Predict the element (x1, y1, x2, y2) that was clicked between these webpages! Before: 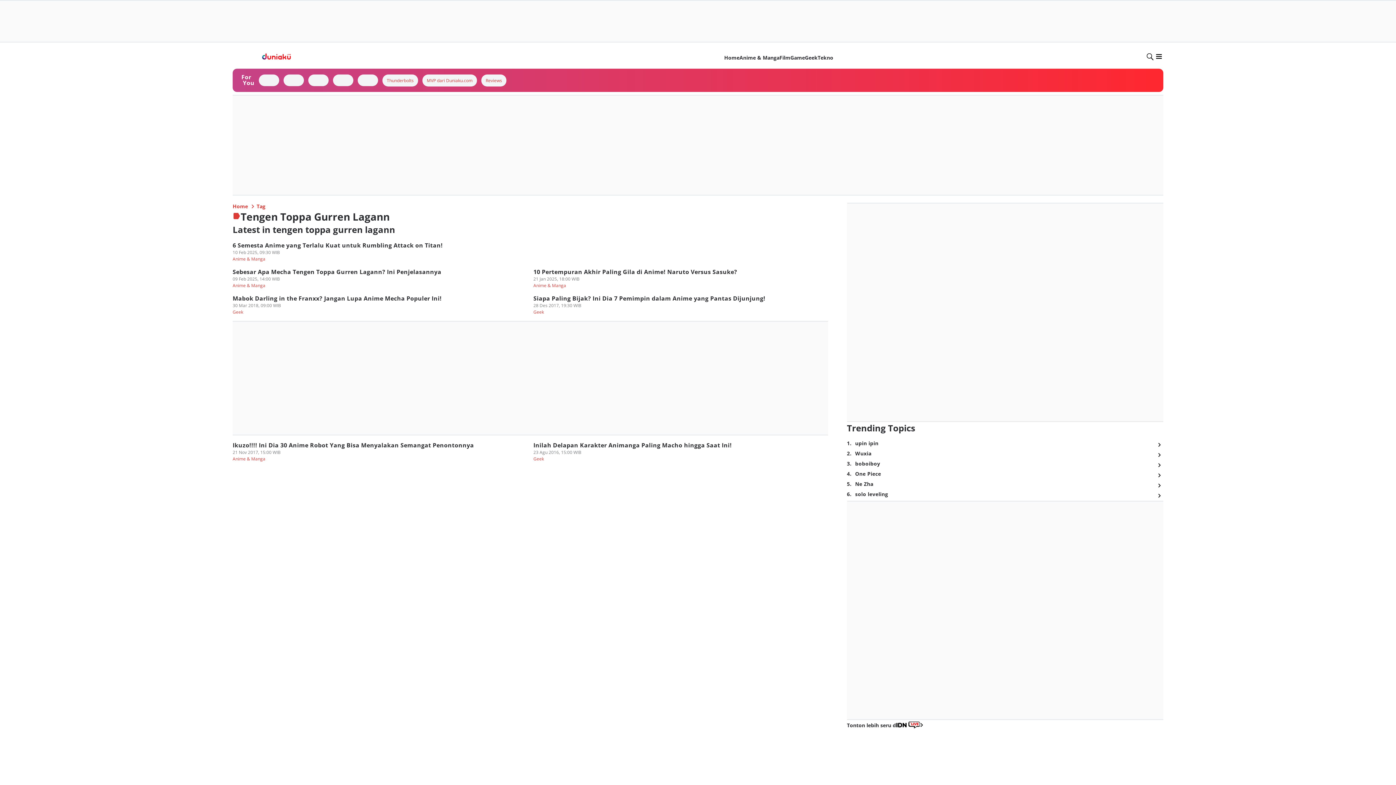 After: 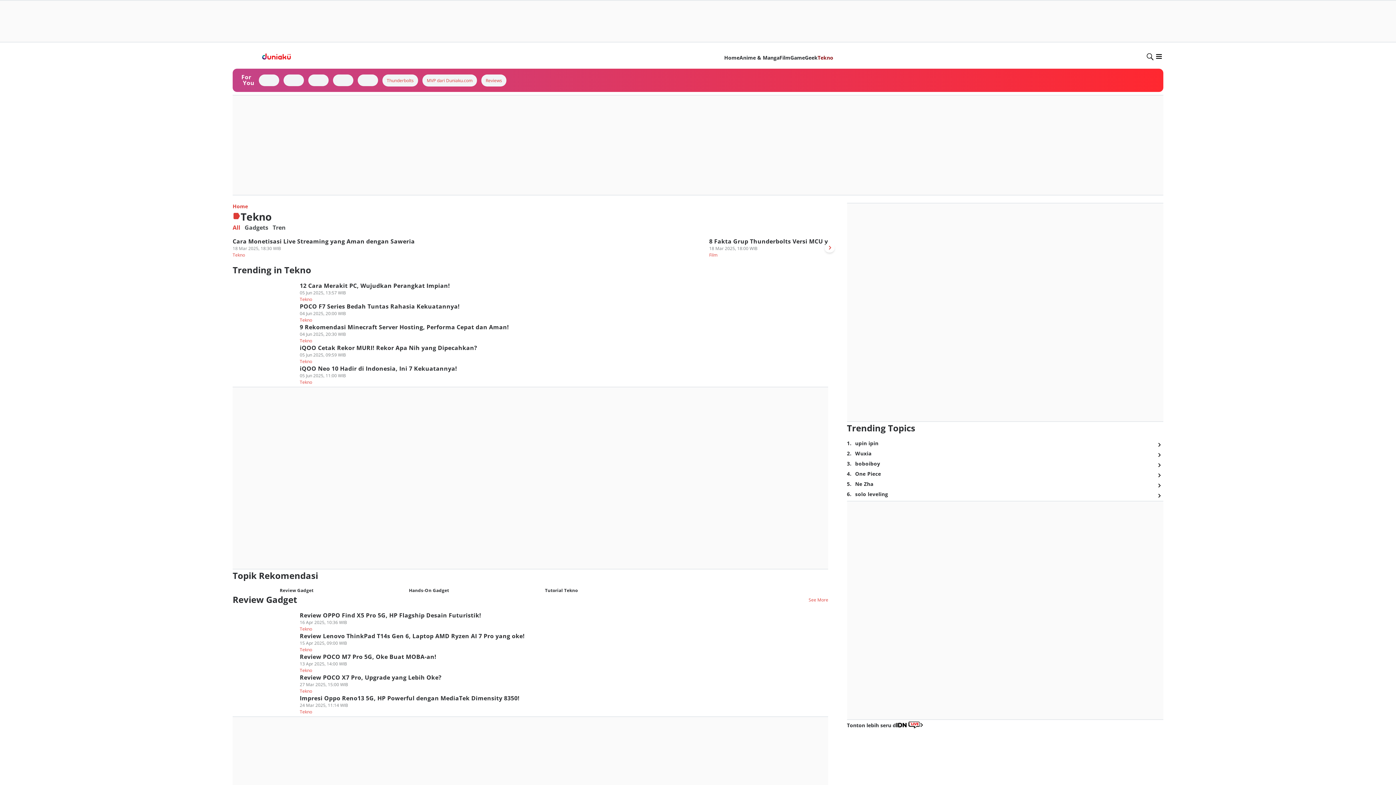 Action: bbox: (817, 54, 833, 61) label: Tekno